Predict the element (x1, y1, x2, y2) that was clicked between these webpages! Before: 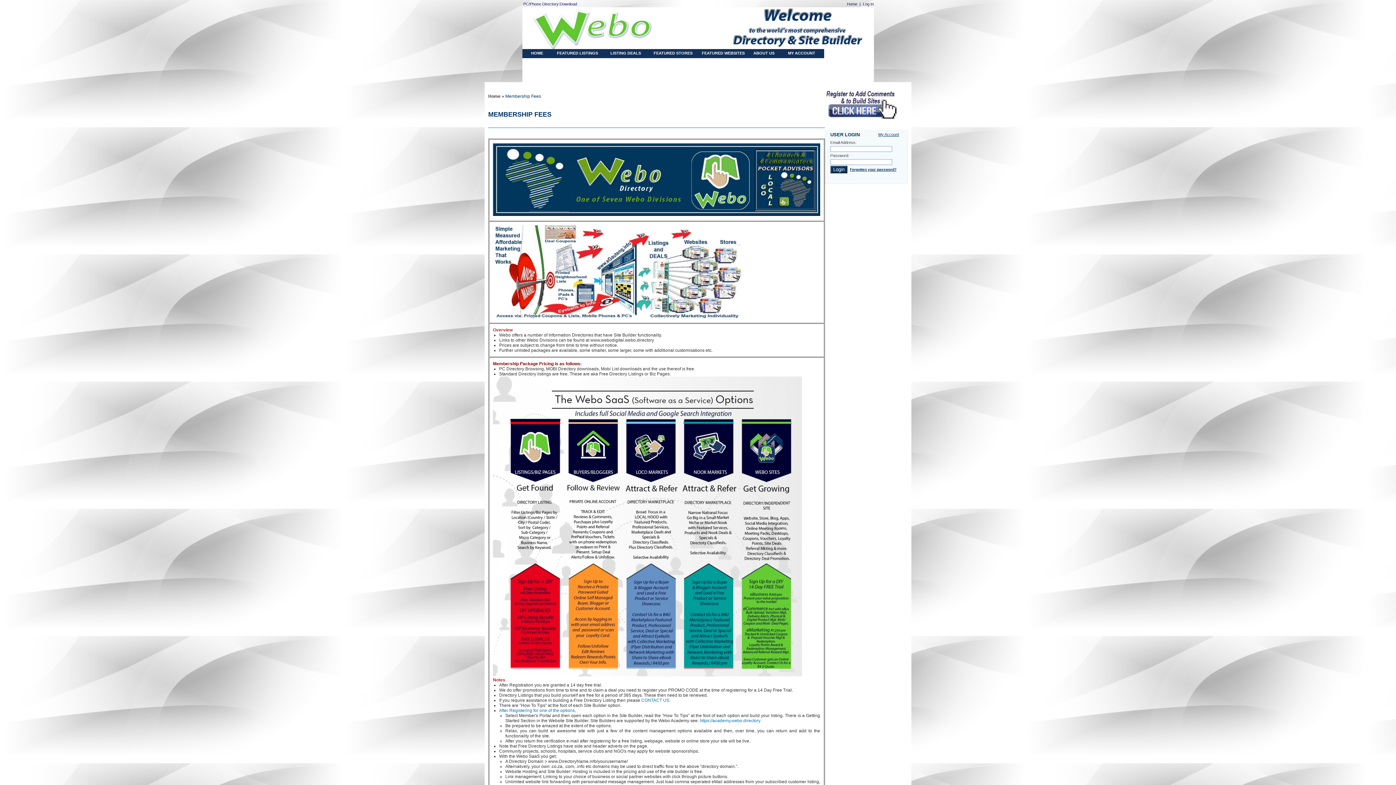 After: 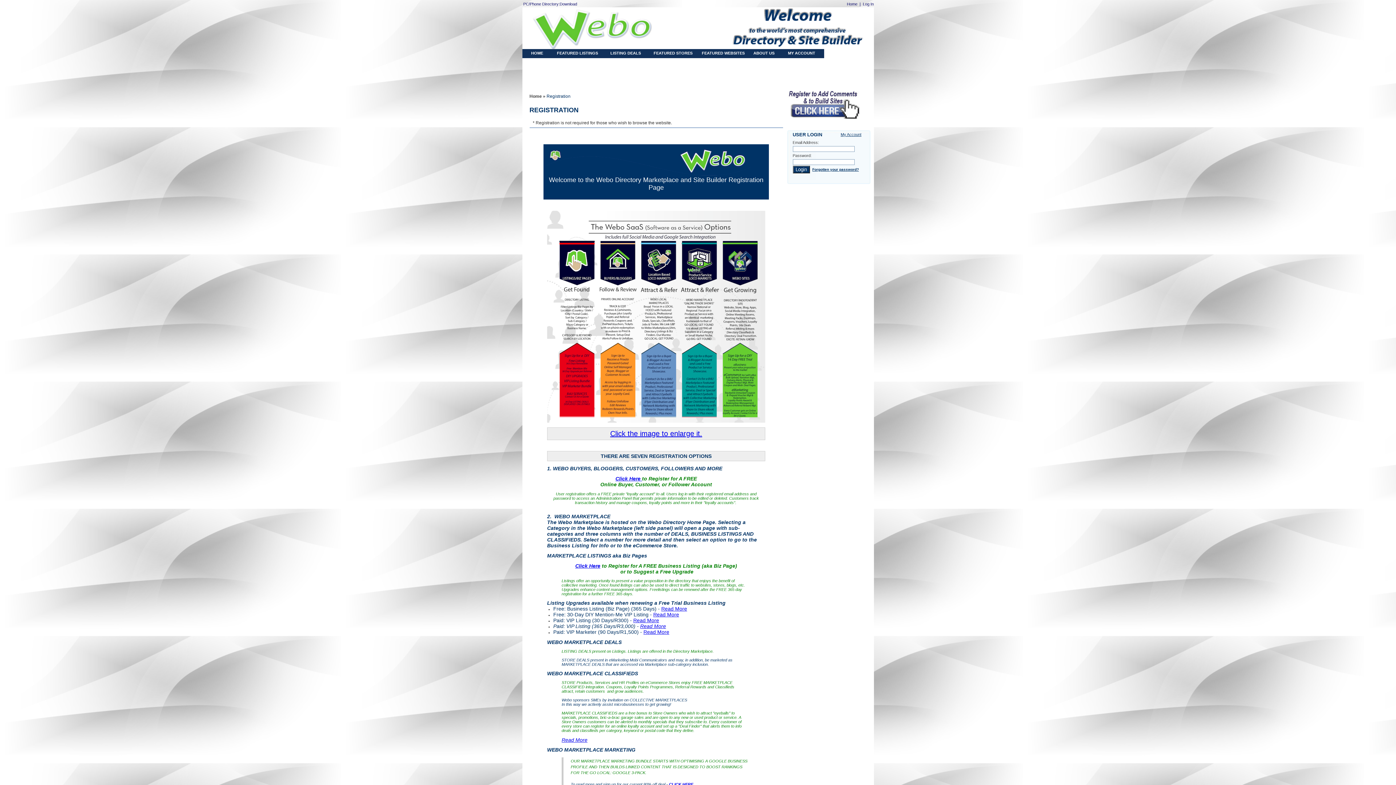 Action: label: My Account bbox: (878, 132, 899, 136)